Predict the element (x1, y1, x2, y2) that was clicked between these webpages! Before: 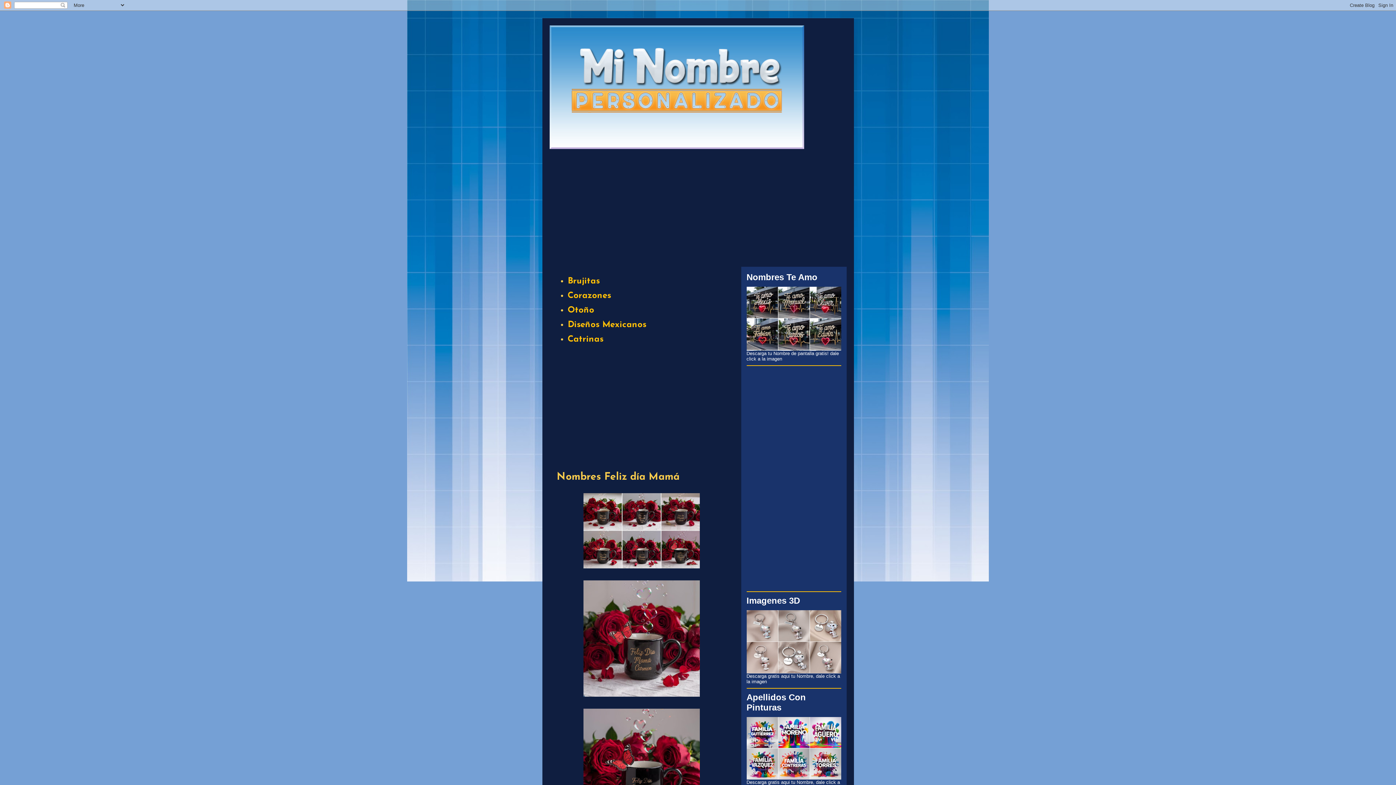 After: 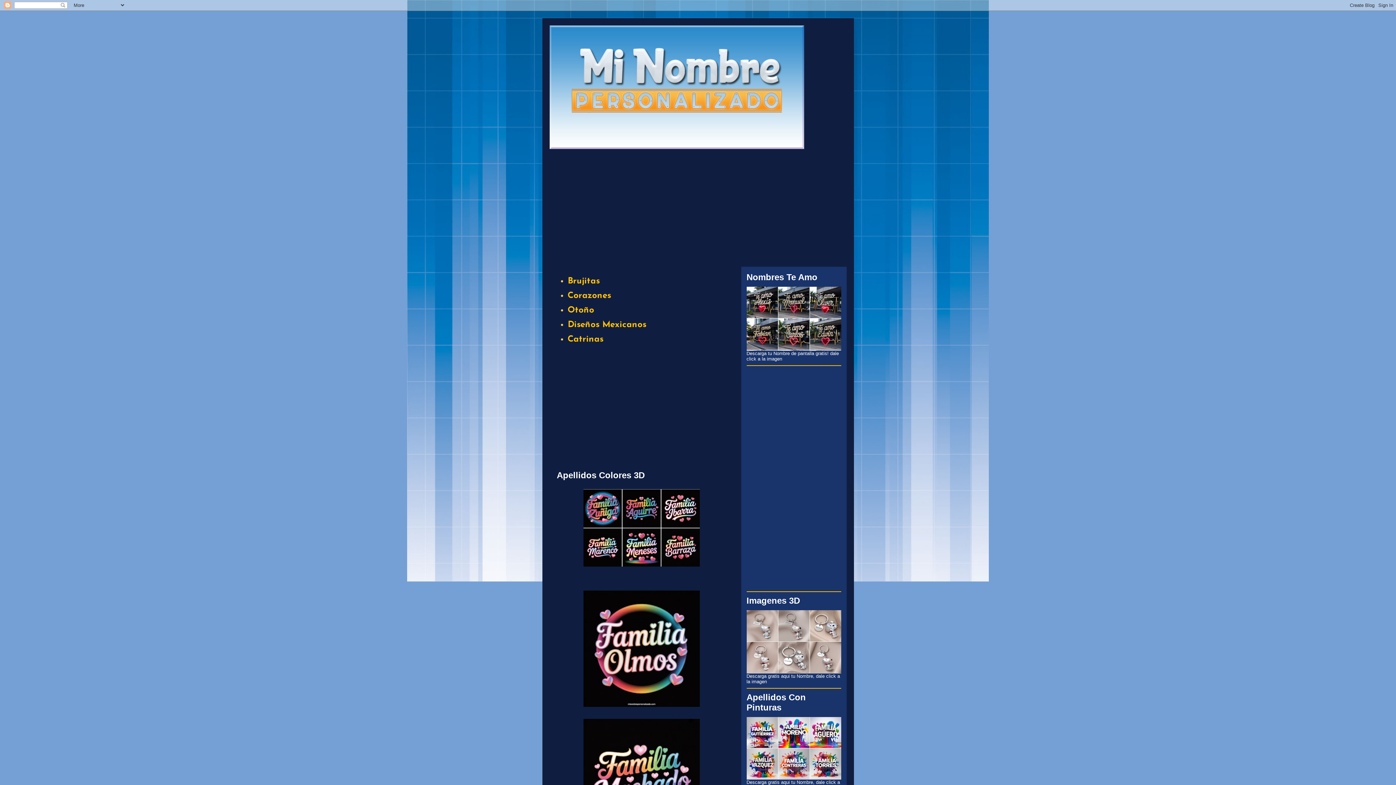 Action: bbox: (549, 25, 846, 149)